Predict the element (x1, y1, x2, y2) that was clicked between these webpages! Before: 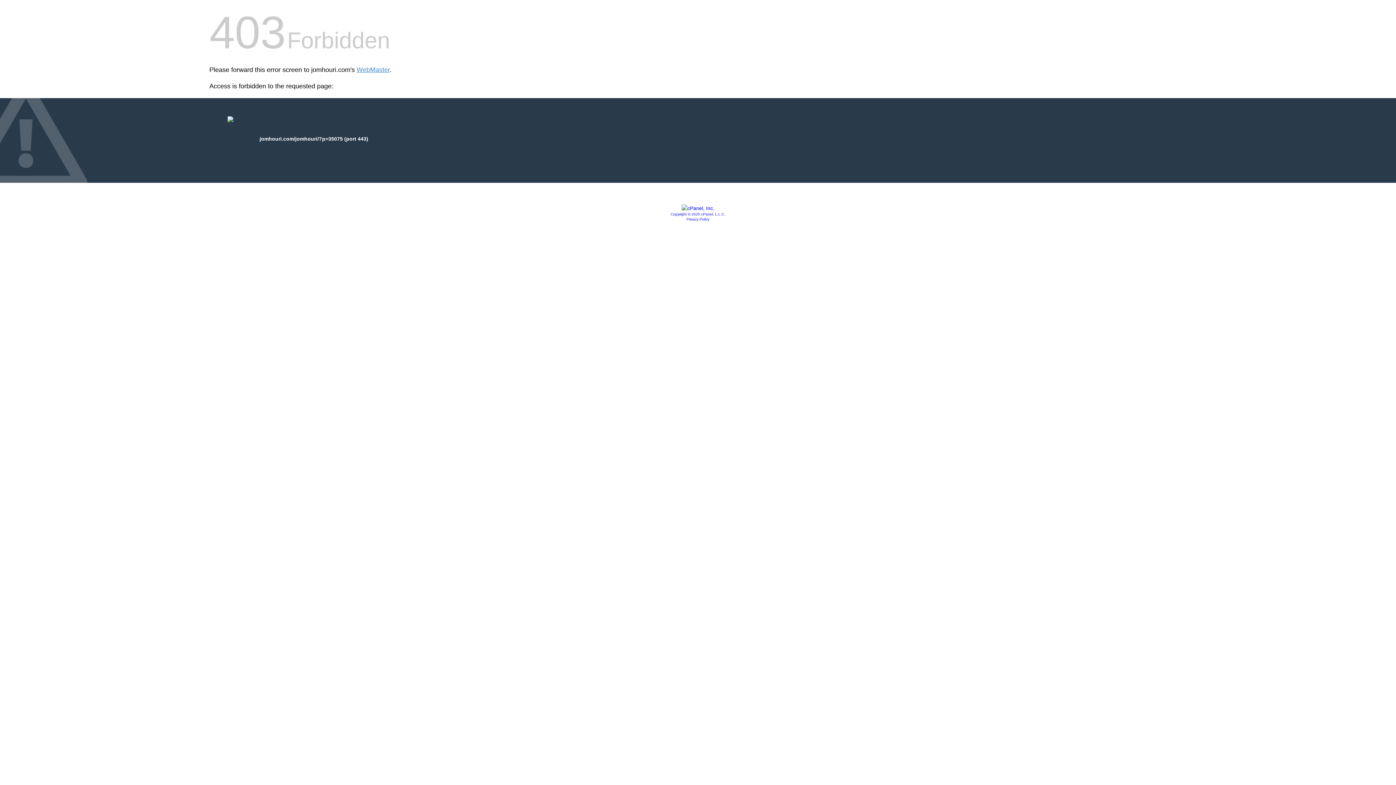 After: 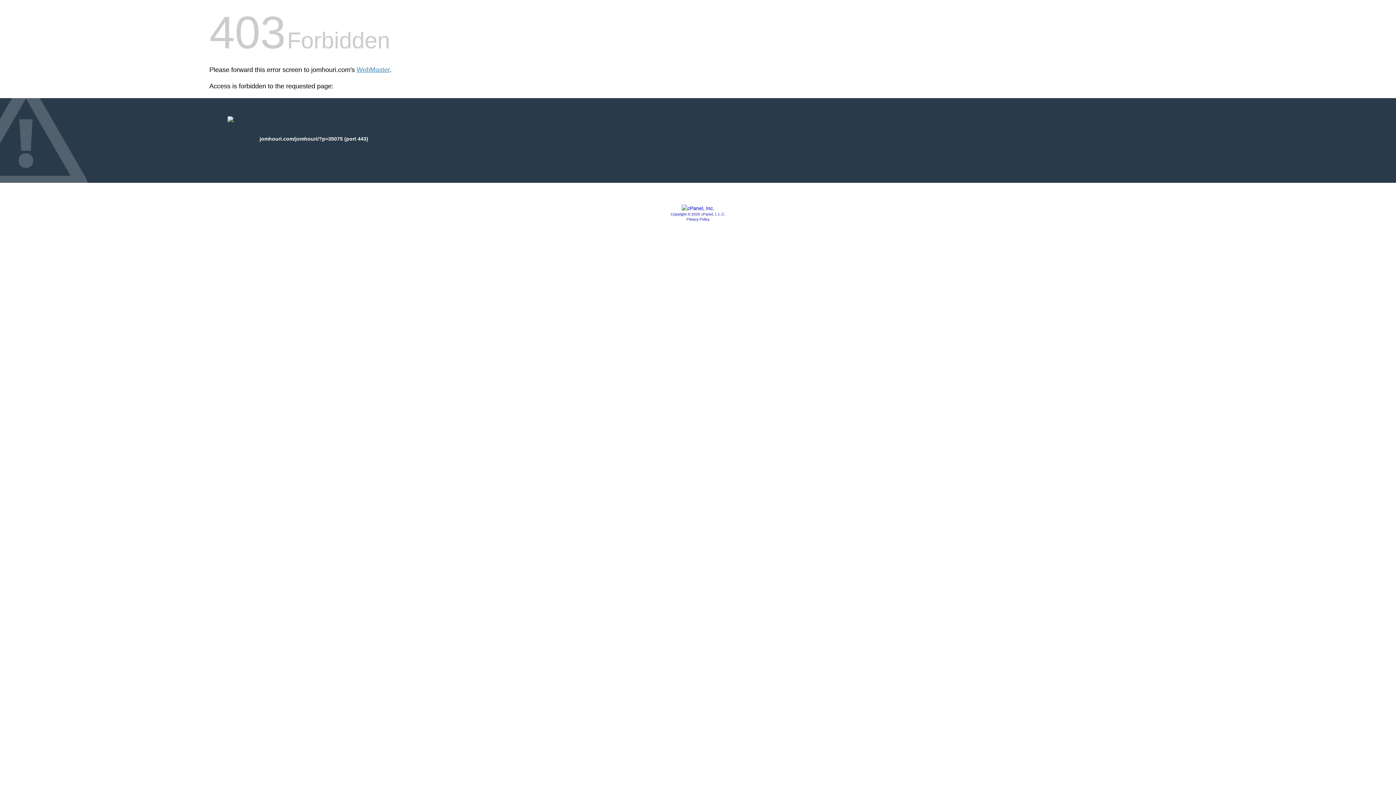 Action: bbox: (681, 205, 714, 211)